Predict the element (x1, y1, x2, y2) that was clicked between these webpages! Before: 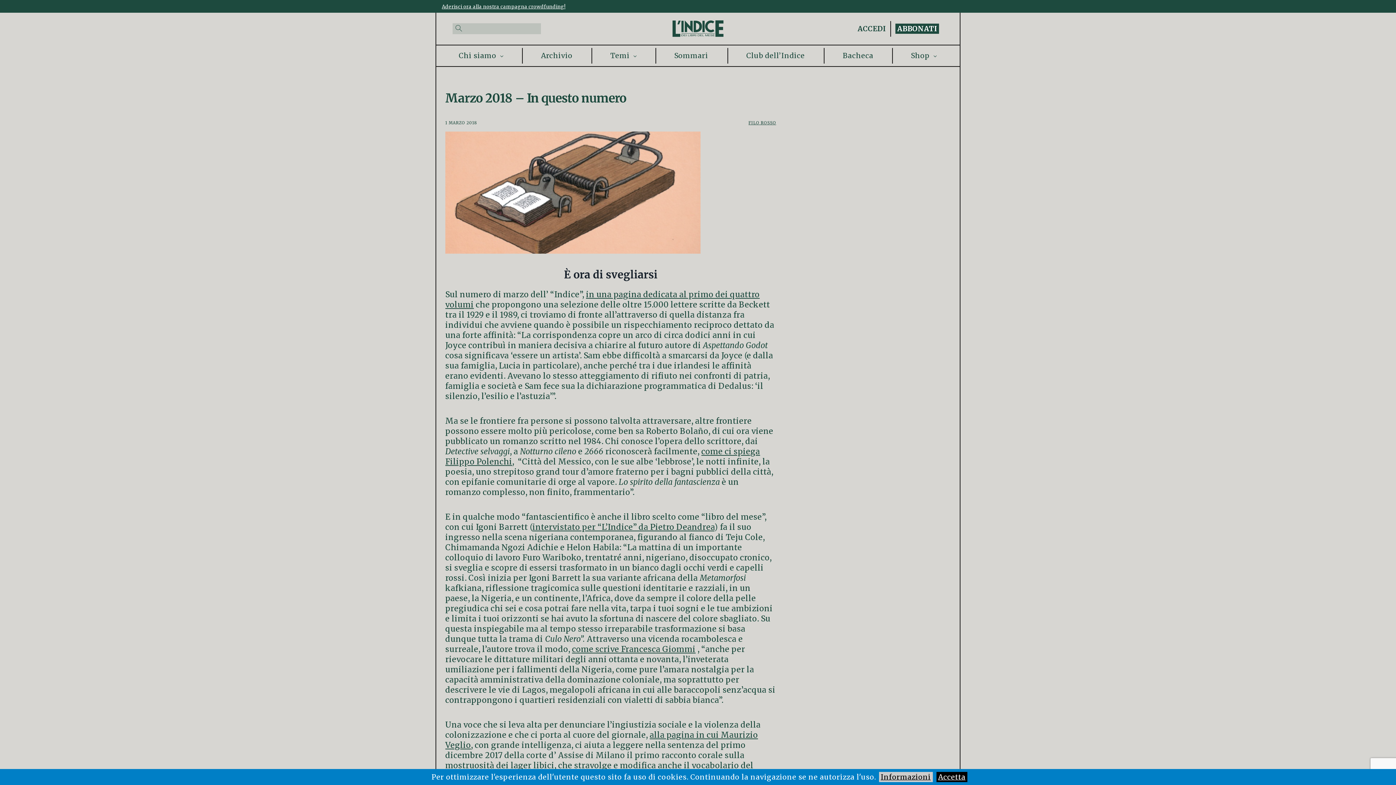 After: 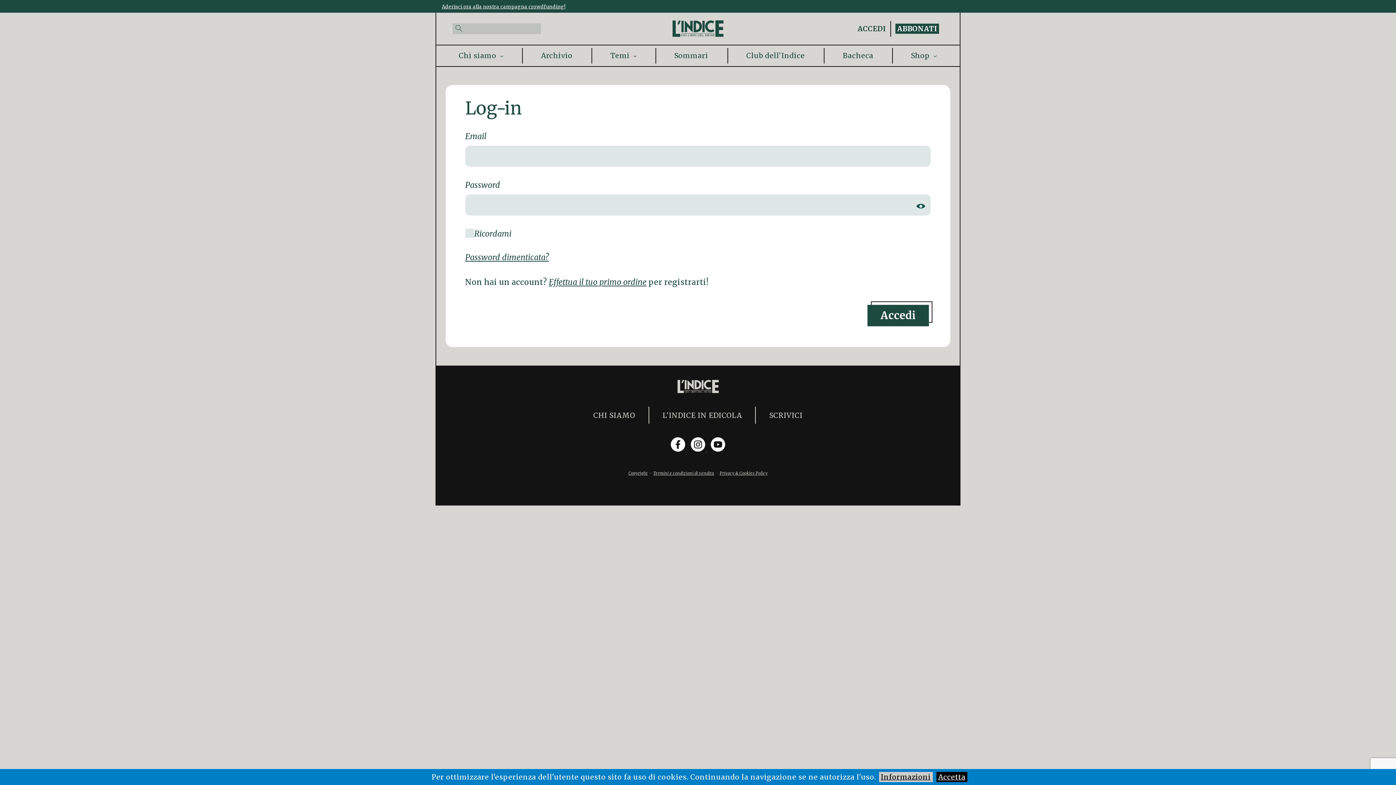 Action: label: ACCEDI bbox: (857, 24, 886, 32)